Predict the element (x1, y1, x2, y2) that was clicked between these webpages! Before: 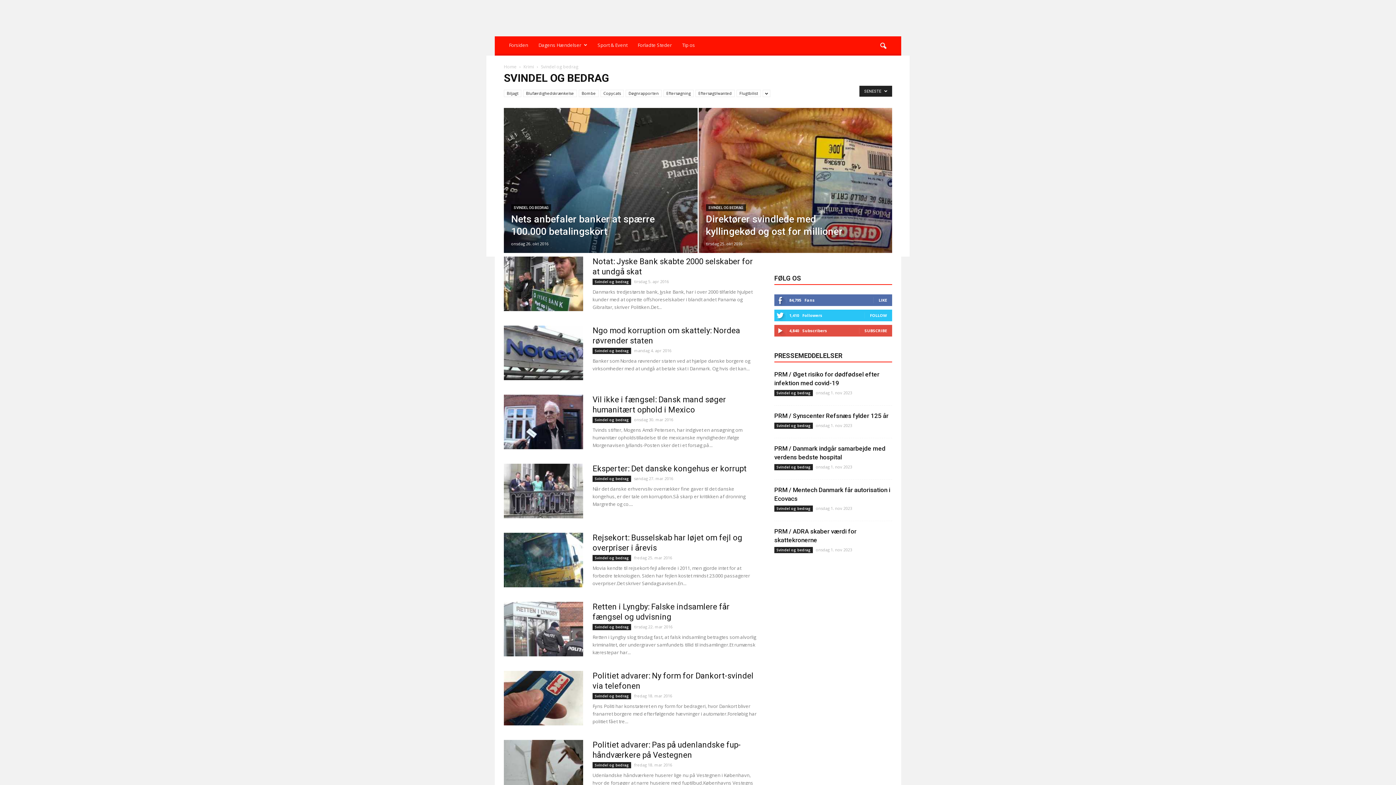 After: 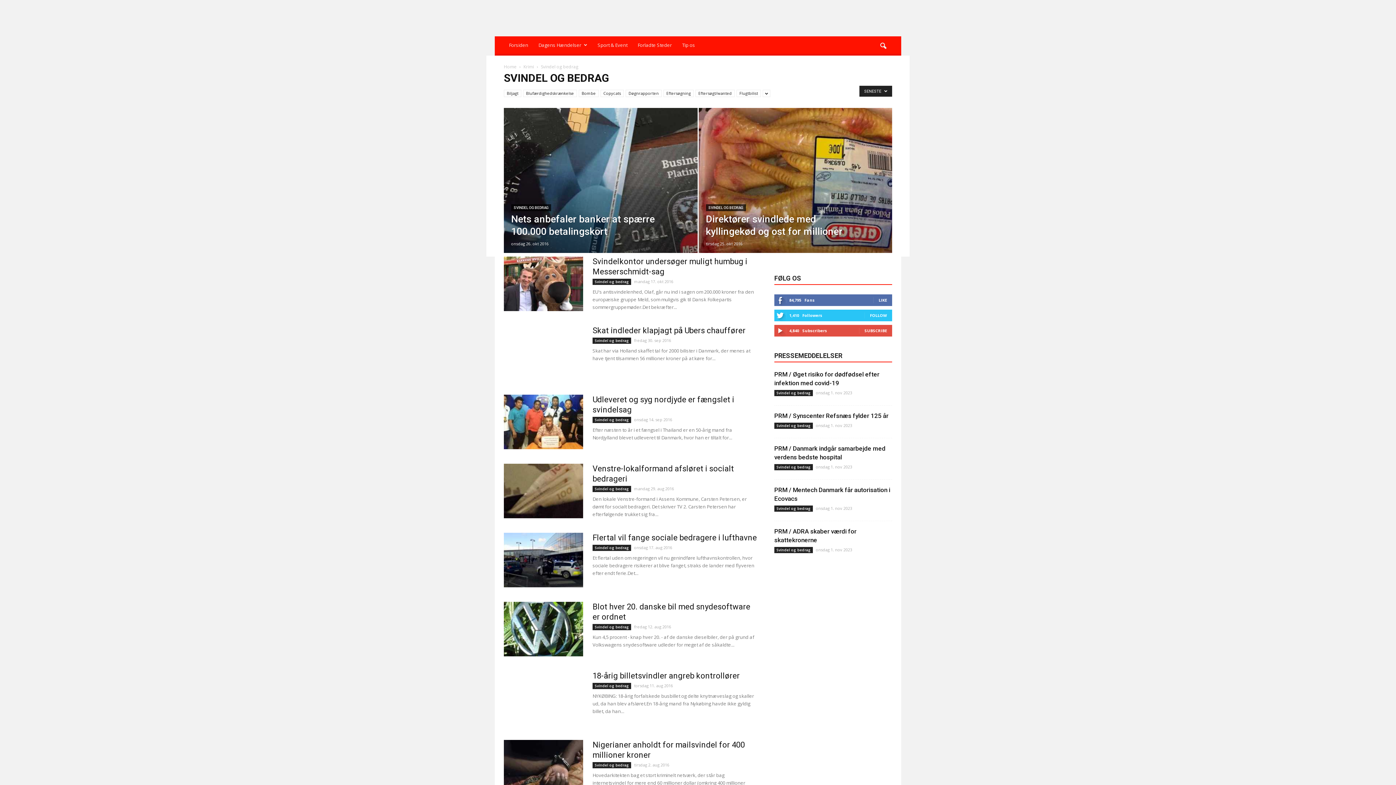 Action: bbox: (592, 762, 631, 768) label: Svindel og bedrag